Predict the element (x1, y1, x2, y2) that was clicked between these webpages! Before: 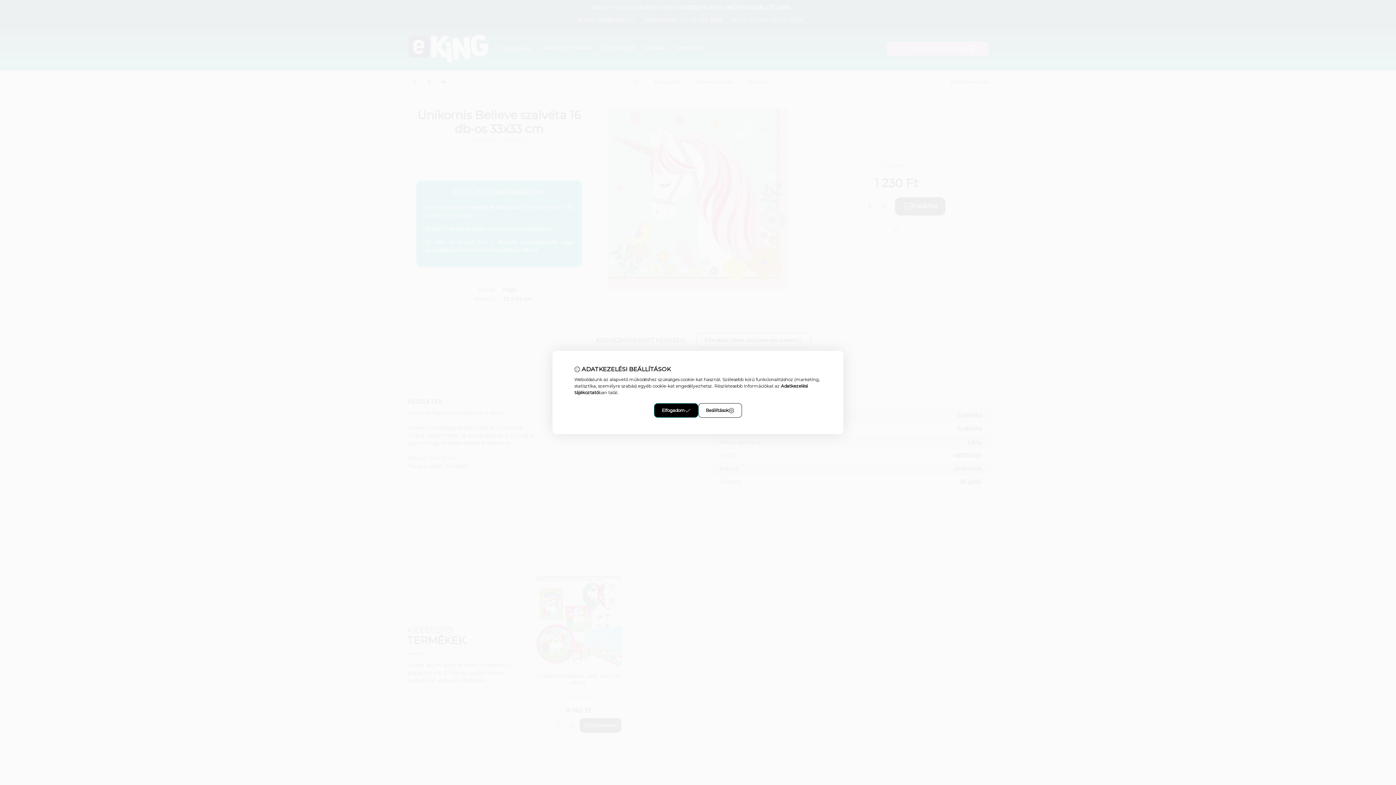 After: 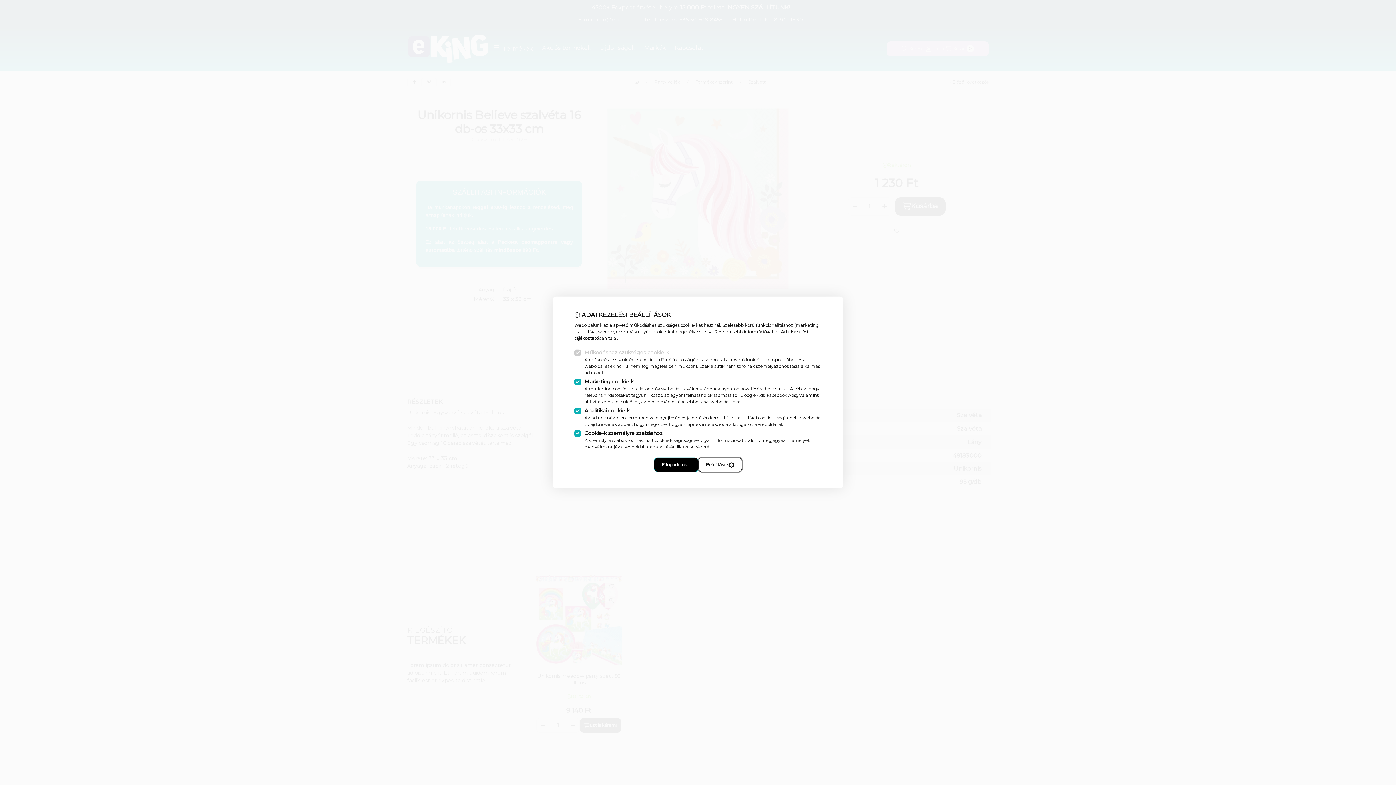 Action: bbox: (698, 403, 742, 418) label: Beállítások